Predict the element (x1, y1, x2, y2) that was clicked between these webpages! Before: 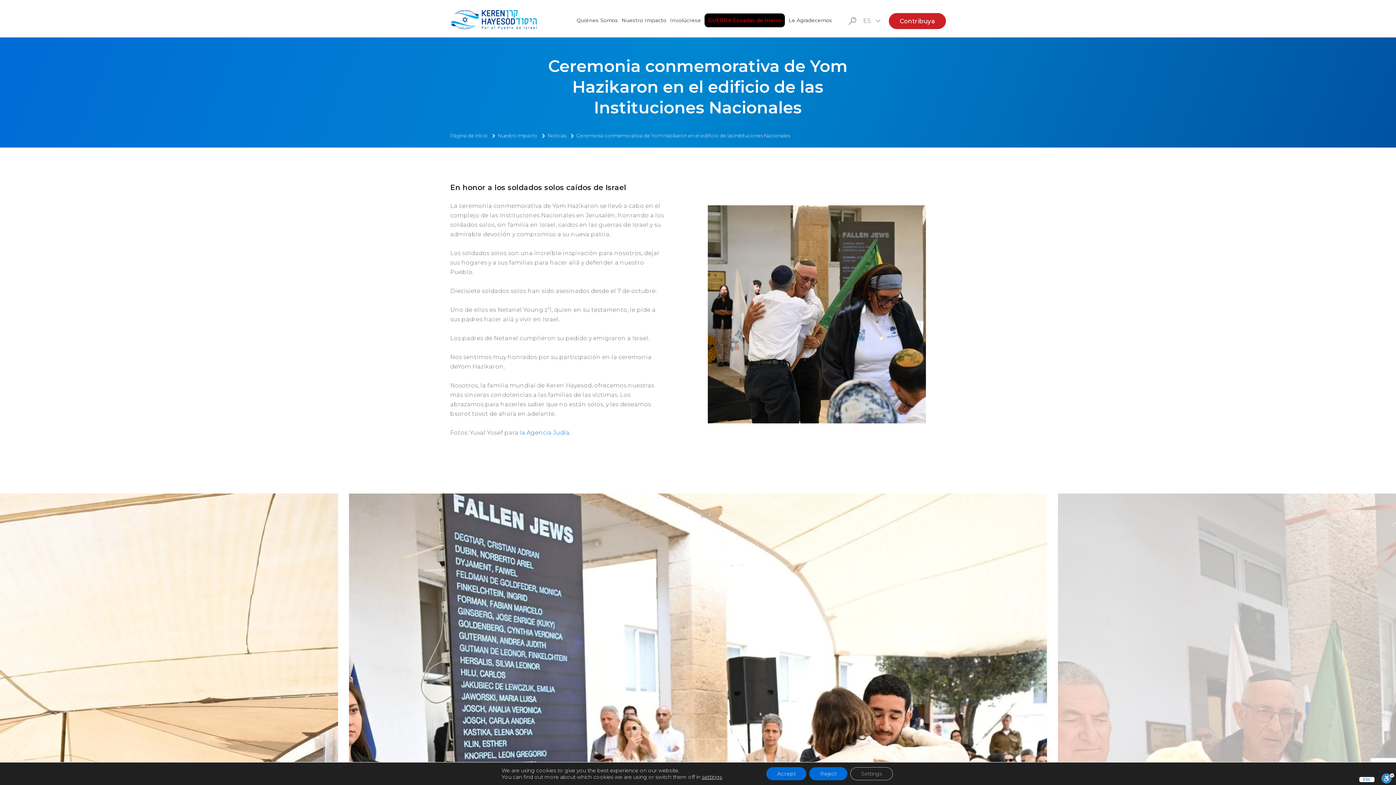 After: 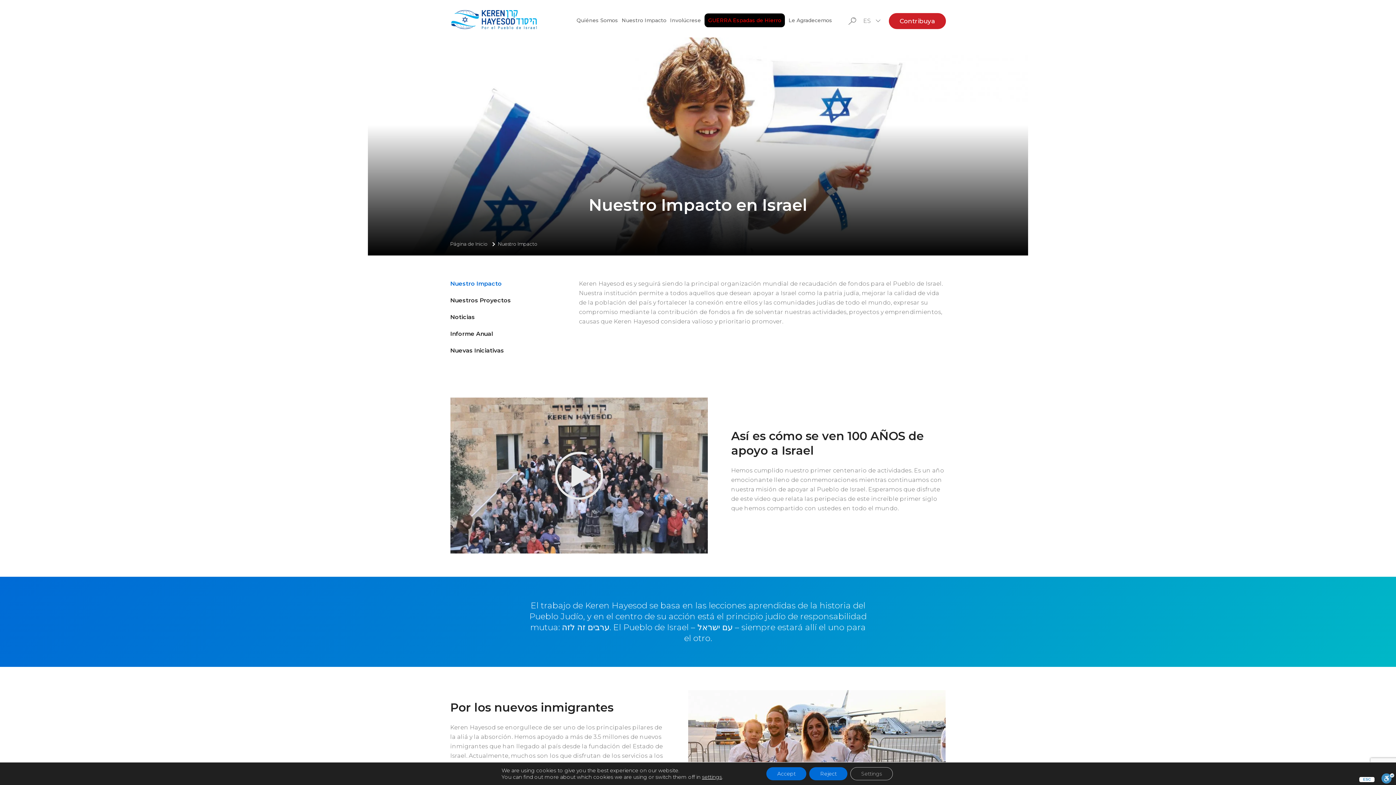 Action: label: Nuestro Impacto bbox: (621, 17, 666, 23)